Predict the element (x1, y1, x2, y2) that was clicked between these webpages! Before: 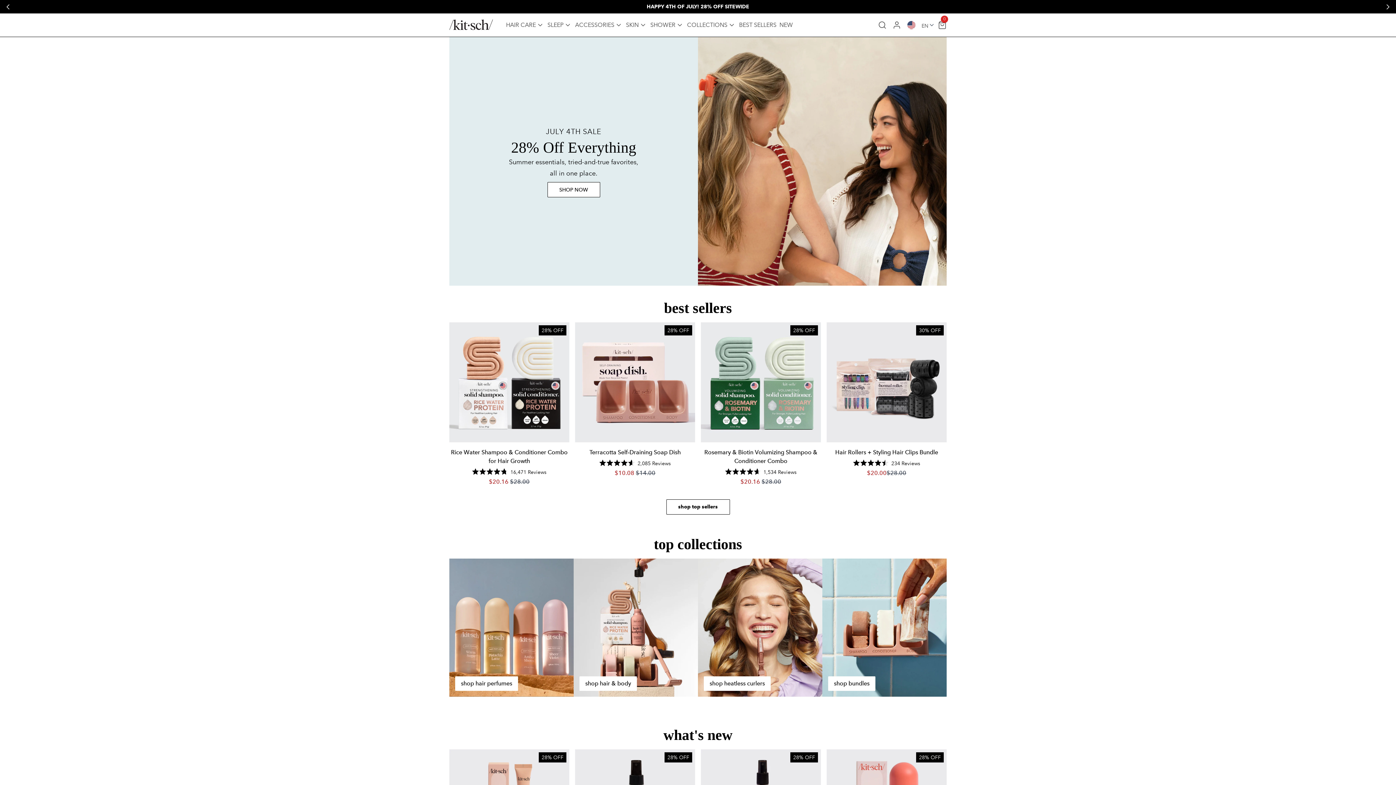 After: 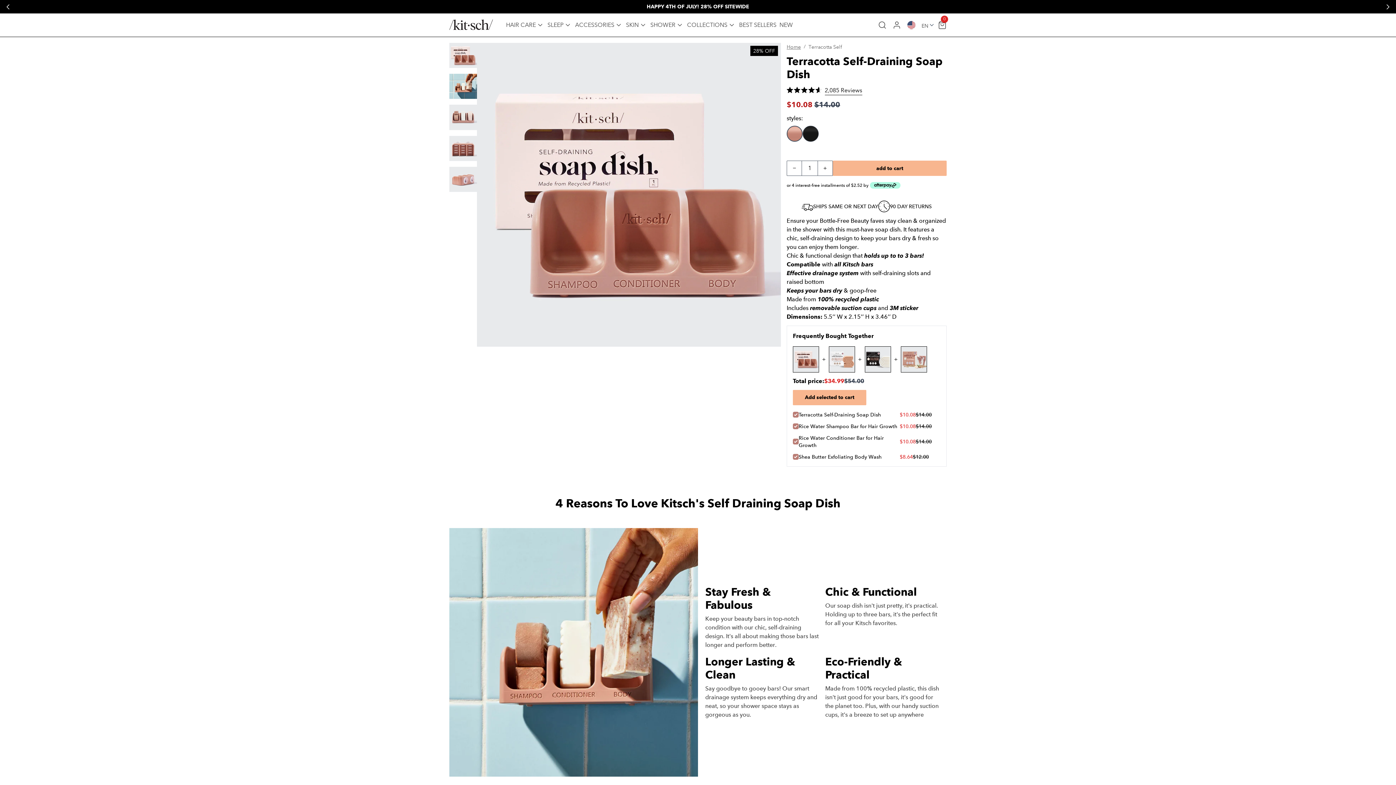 Action: bbox: (575, 442, 695, 483) label: Terracotta Self-Draining Soap Dish

Rated 4.6 out of 5 stars
2,085 Reviews
Regular price
$10.08 $14.00